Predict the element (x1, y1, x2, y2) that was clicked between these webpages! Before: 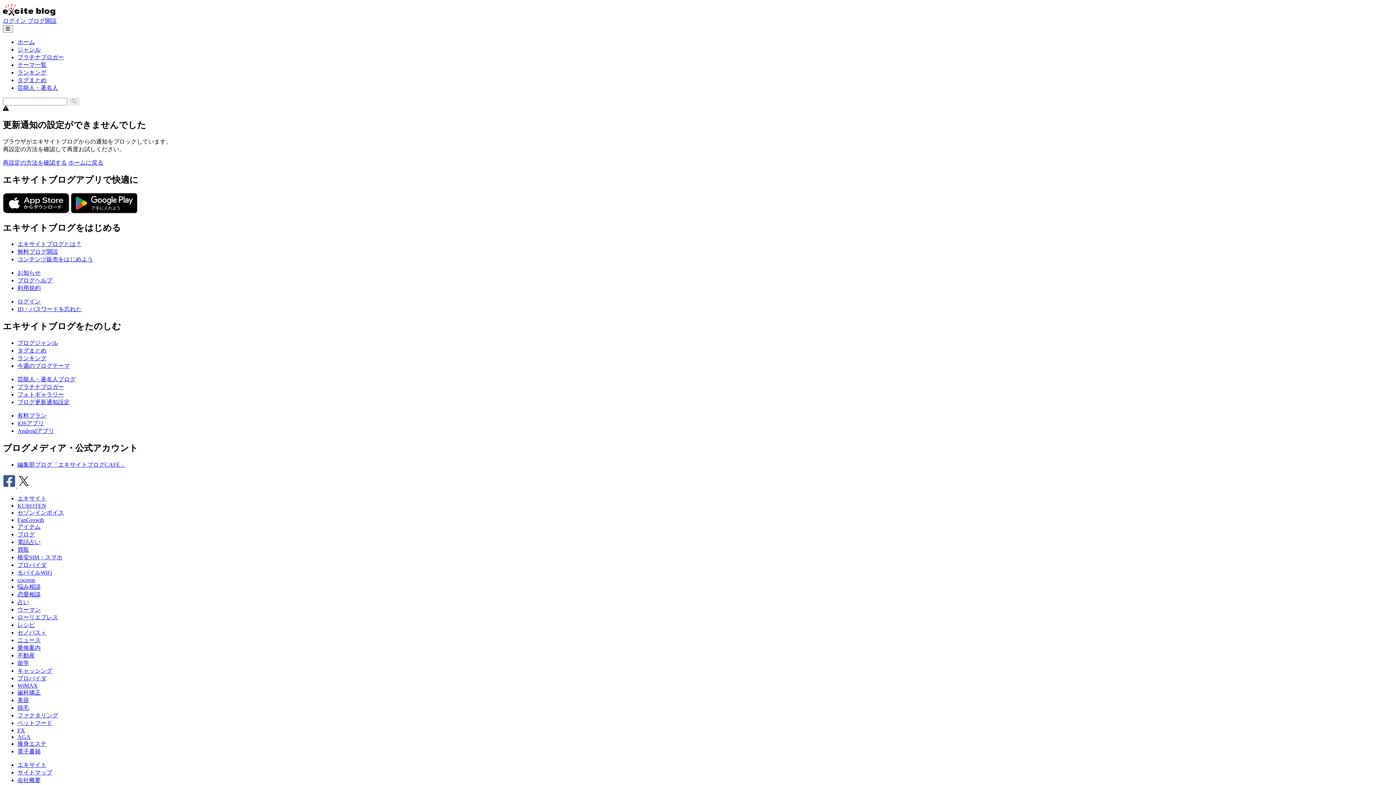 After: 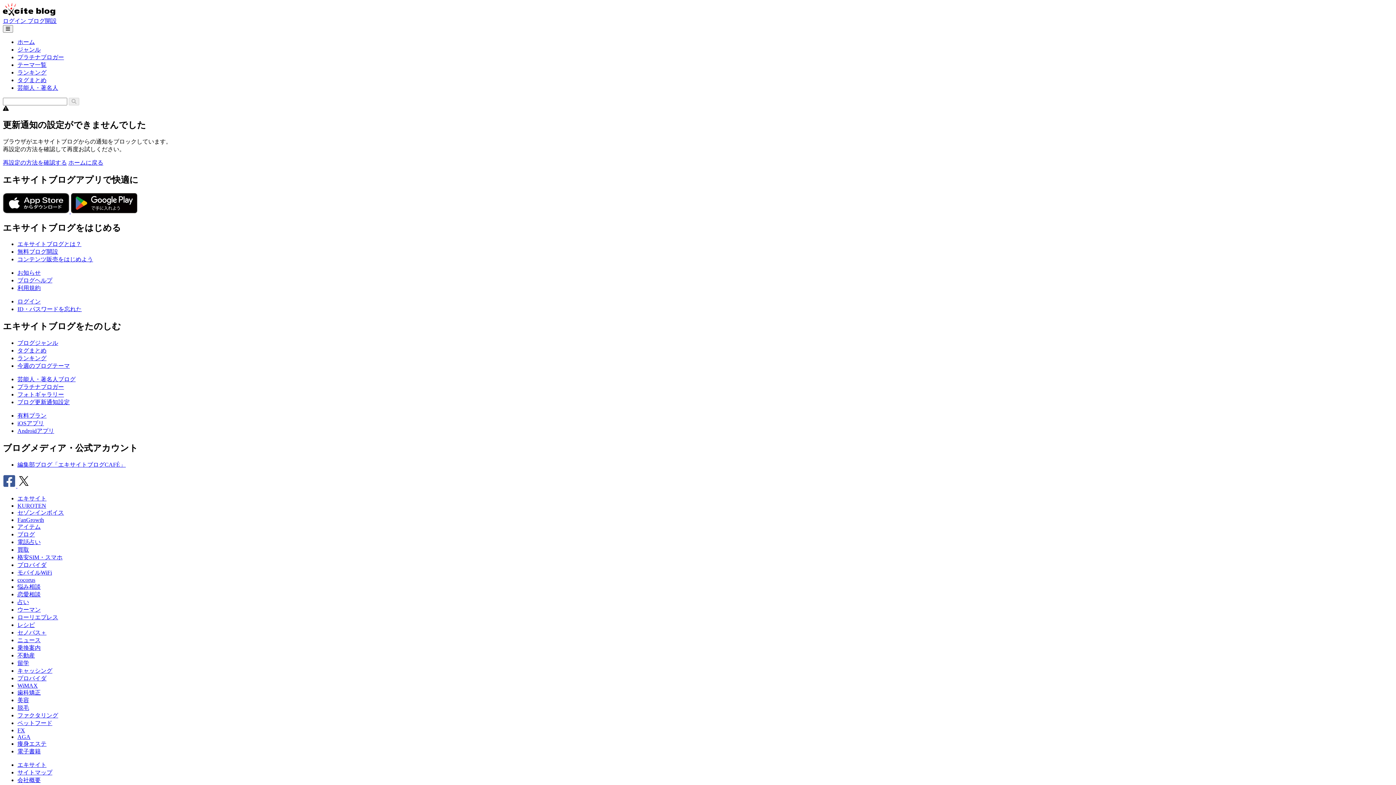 Action: bbox: (17, 482, 30, 489) label: エキサイトブログ公式X（Twitter）